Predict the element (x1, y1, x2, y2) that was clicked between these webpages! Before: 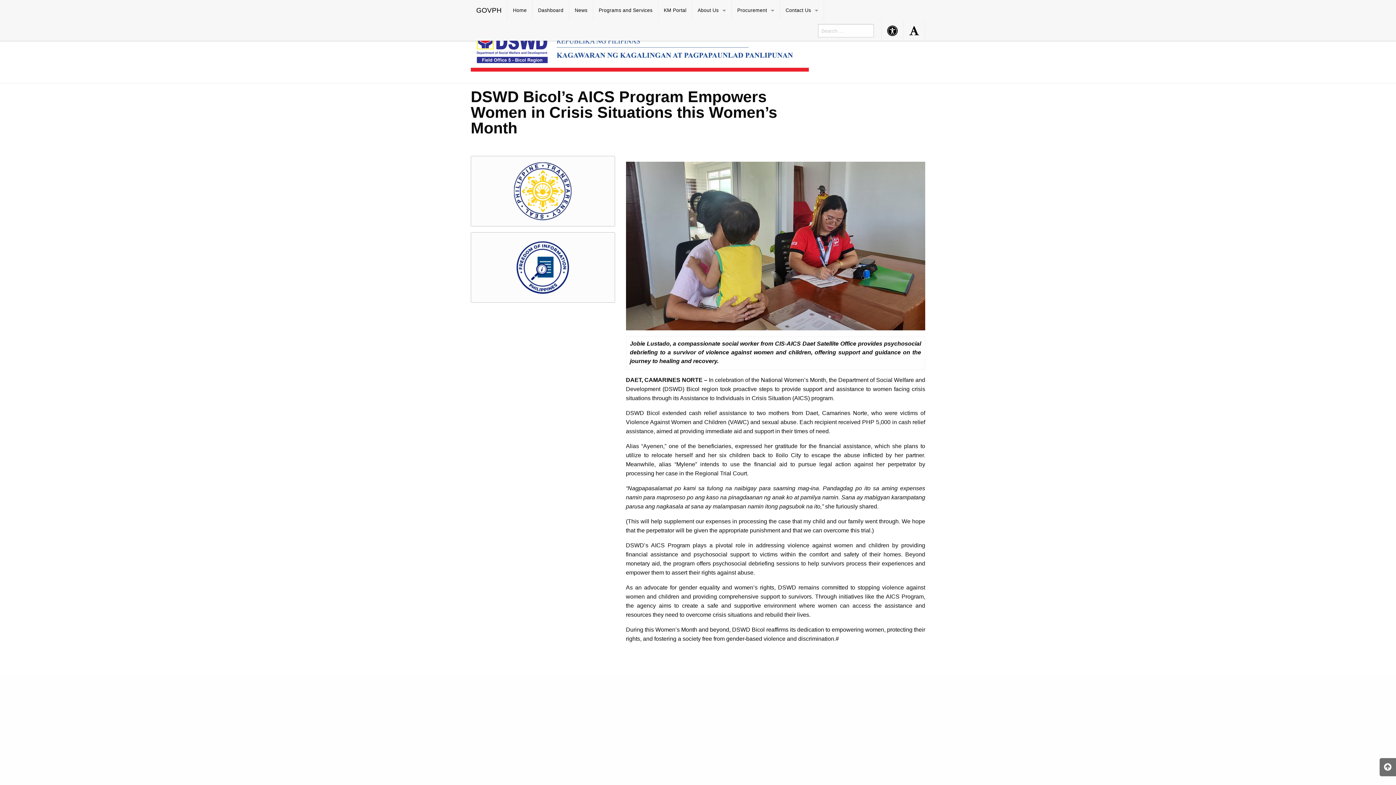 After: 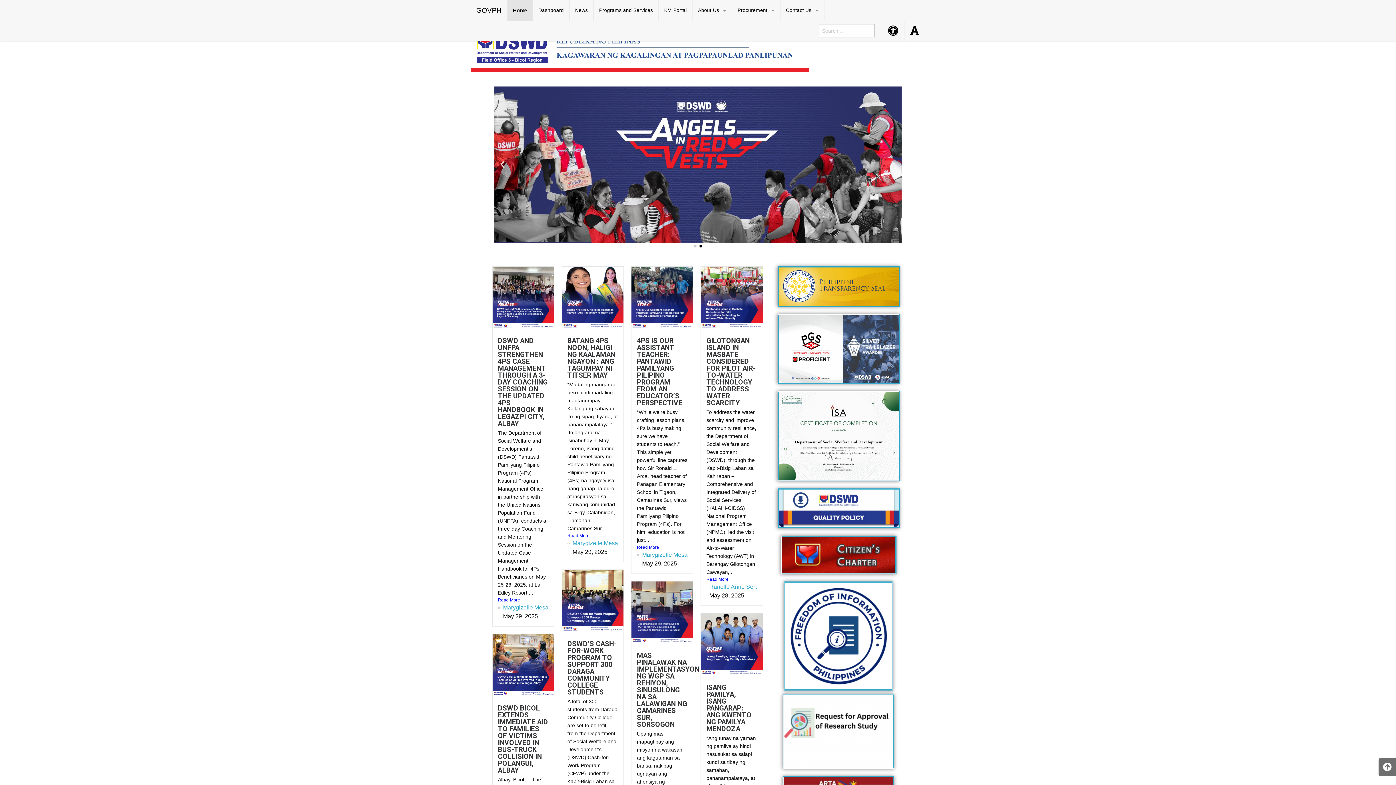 Action: bbox: (470, 41, 809, 59)